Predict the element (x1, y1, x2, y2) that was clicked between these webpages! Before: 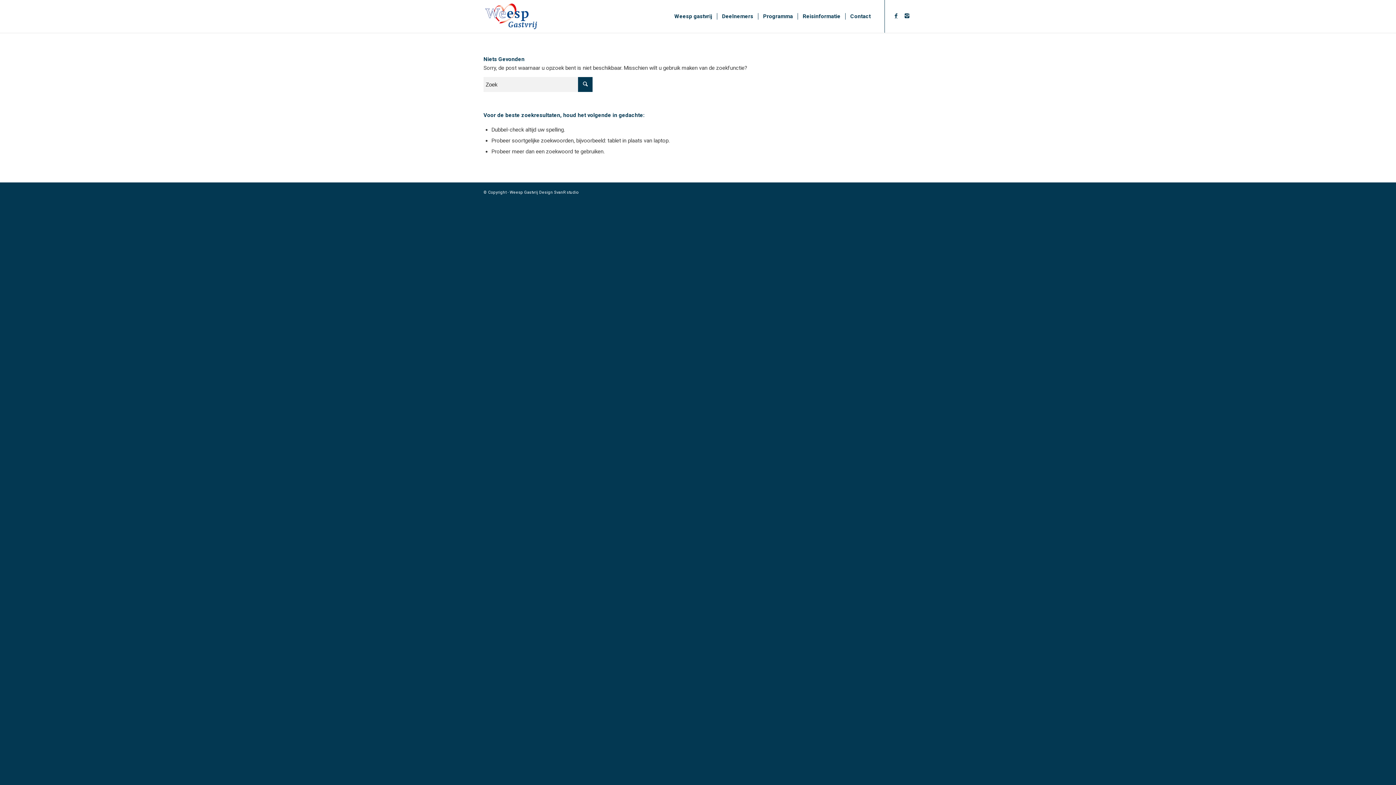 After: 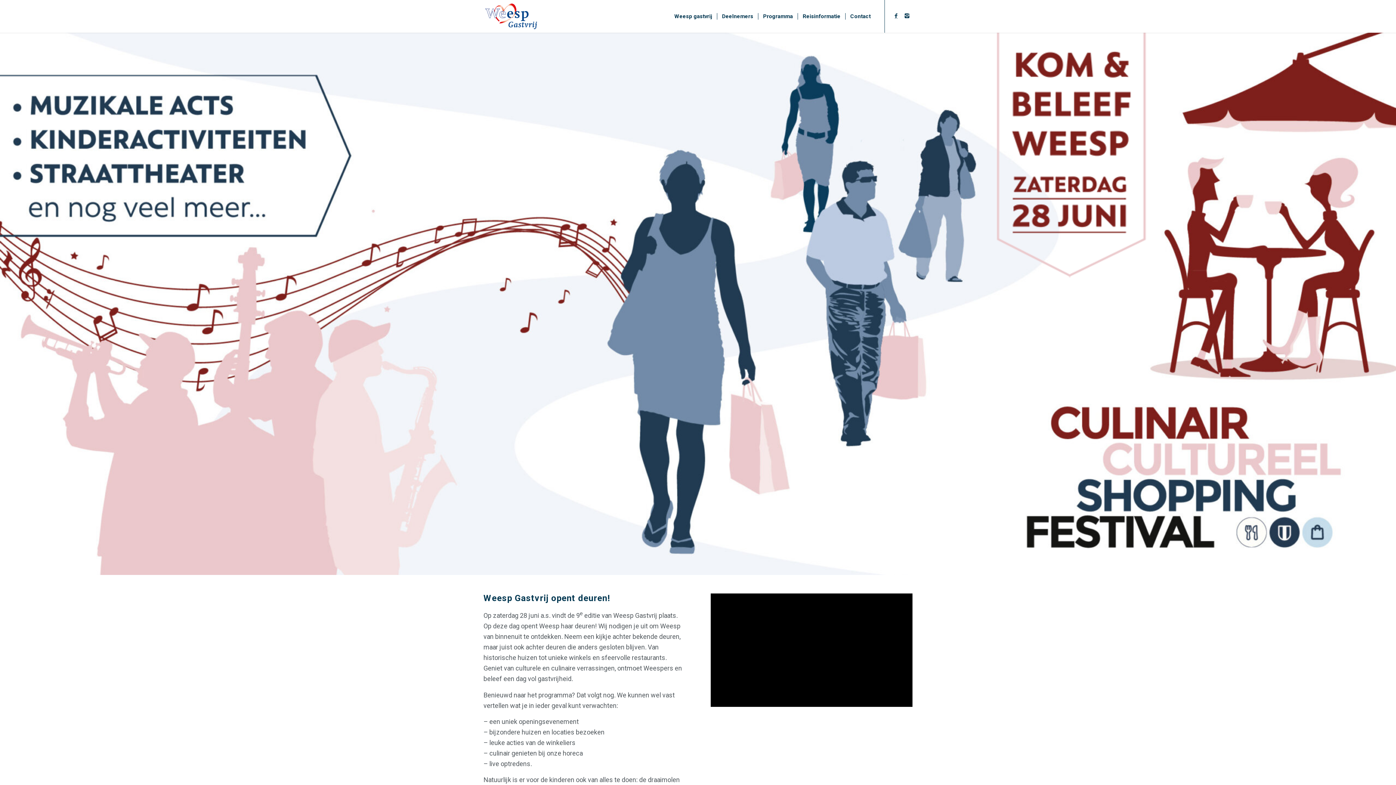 Action: bbox: (669, 0, 717, 32) label: Weesp gastvrij